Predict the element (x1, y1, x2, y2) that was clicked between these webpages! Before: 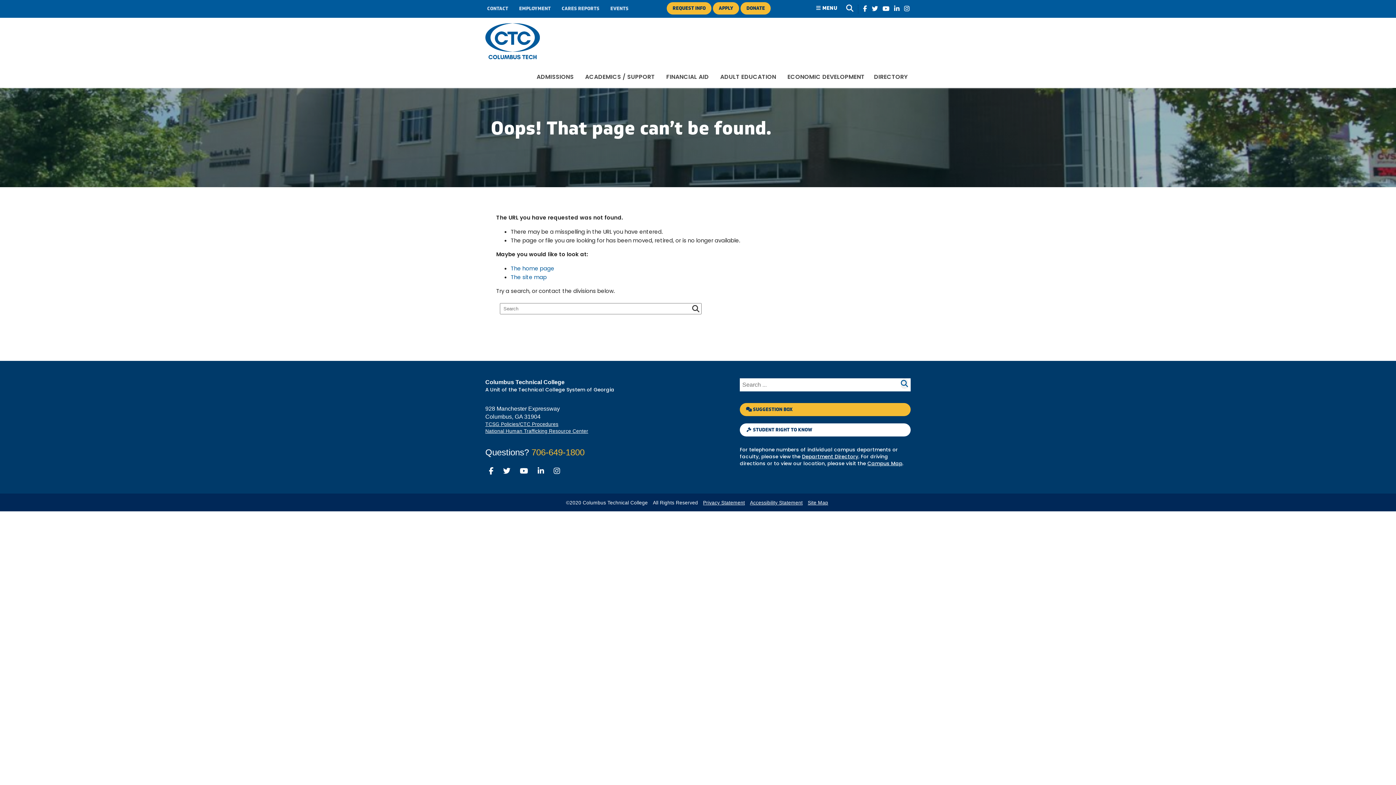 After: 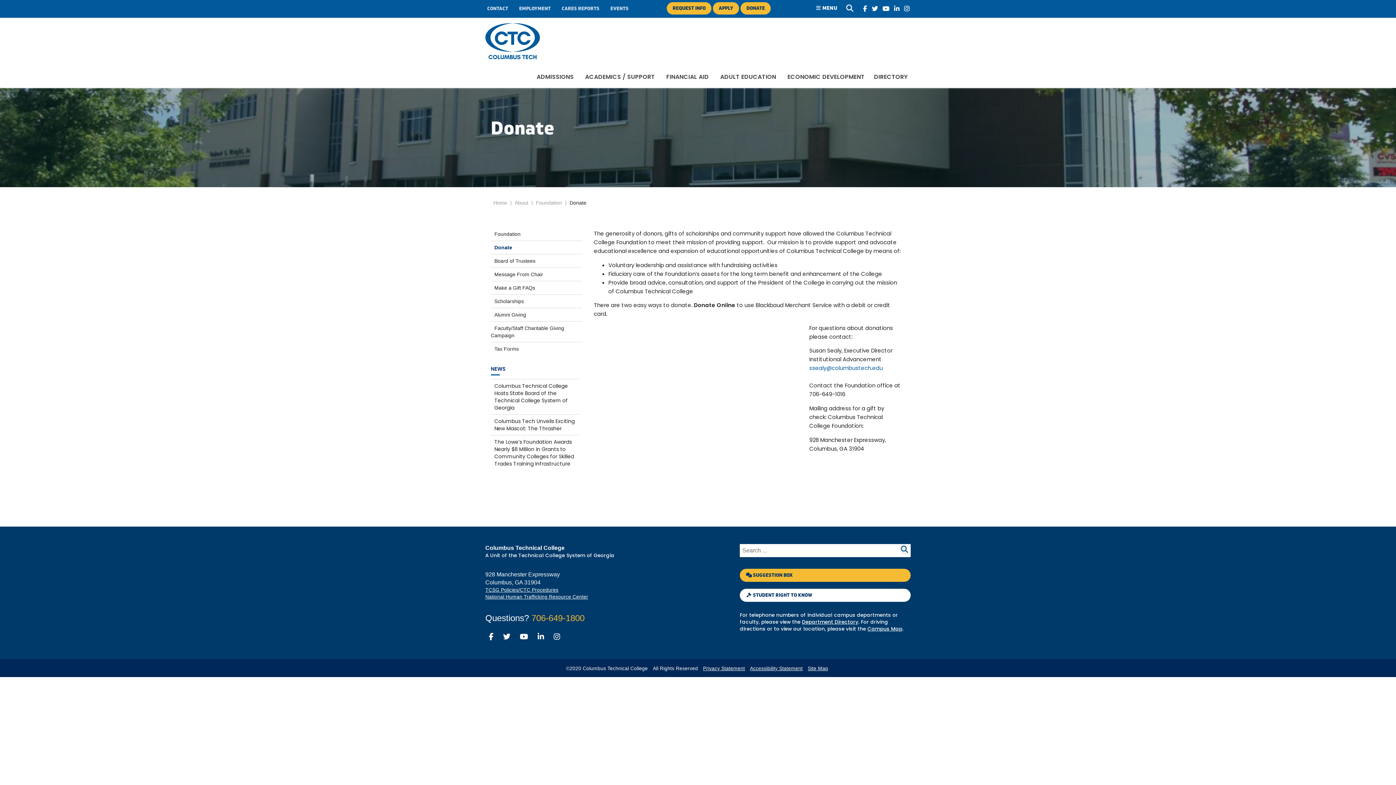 Action: bbox: (740, 2, 771, 14) label: DONATE